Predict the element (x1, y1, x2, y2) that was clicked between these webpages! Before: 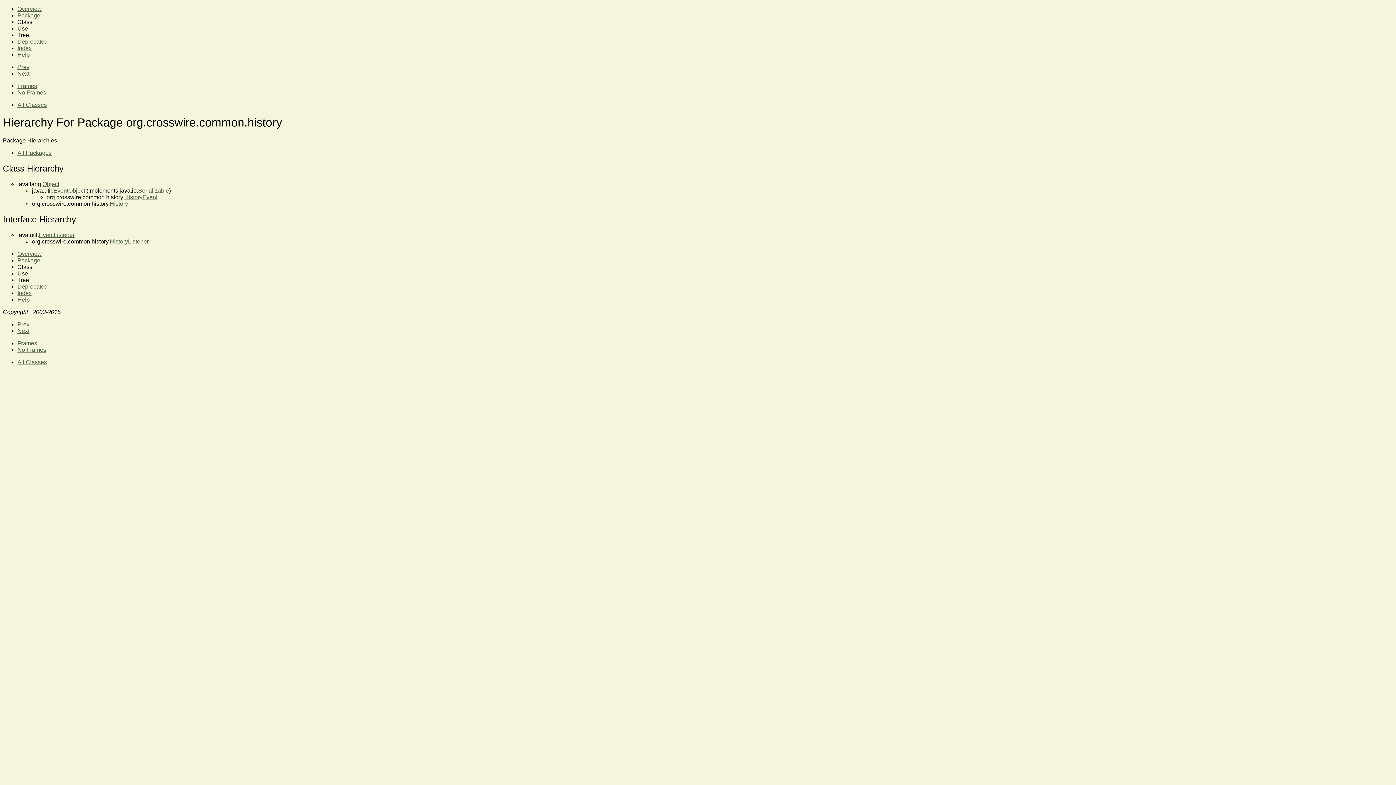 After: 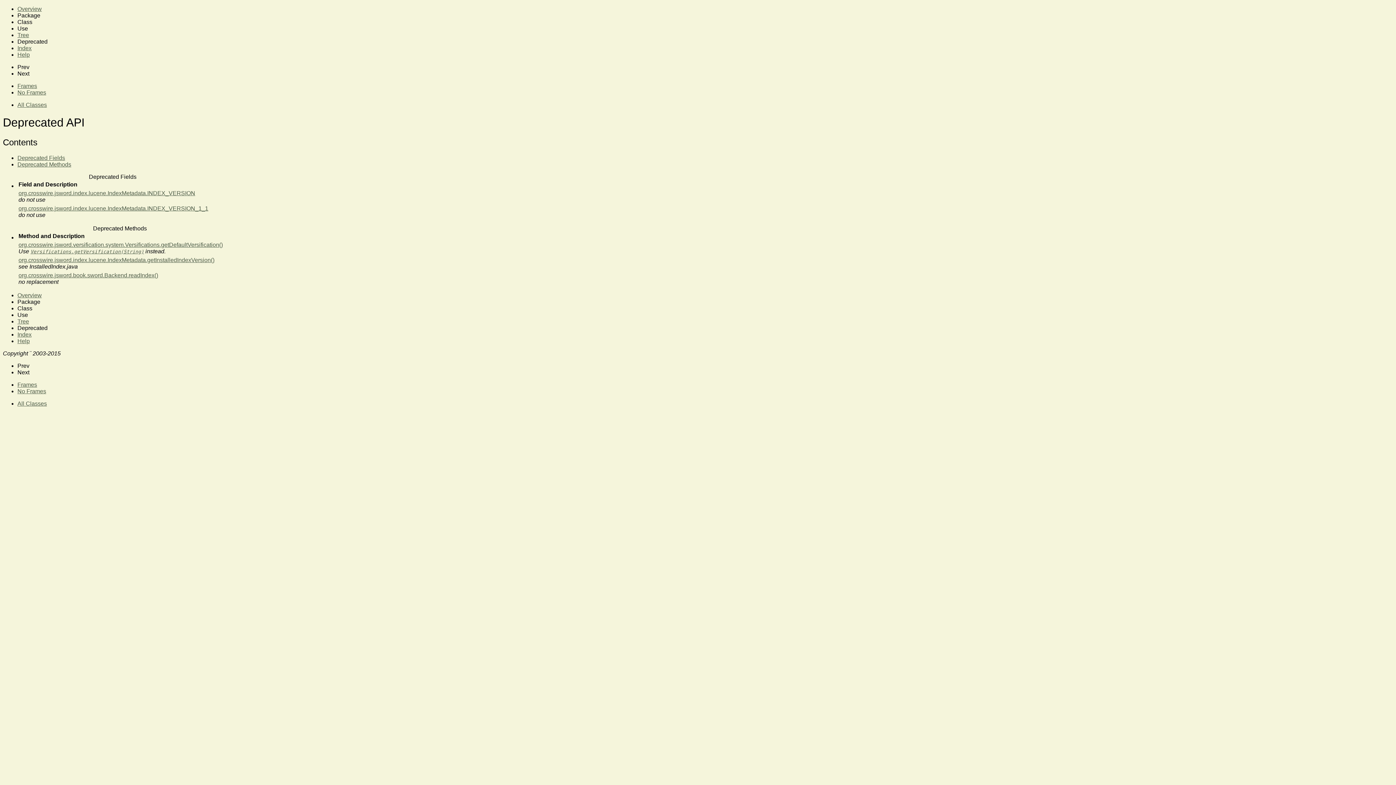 Action: bbox: (17, 283, 47, 289) label: Deprecated